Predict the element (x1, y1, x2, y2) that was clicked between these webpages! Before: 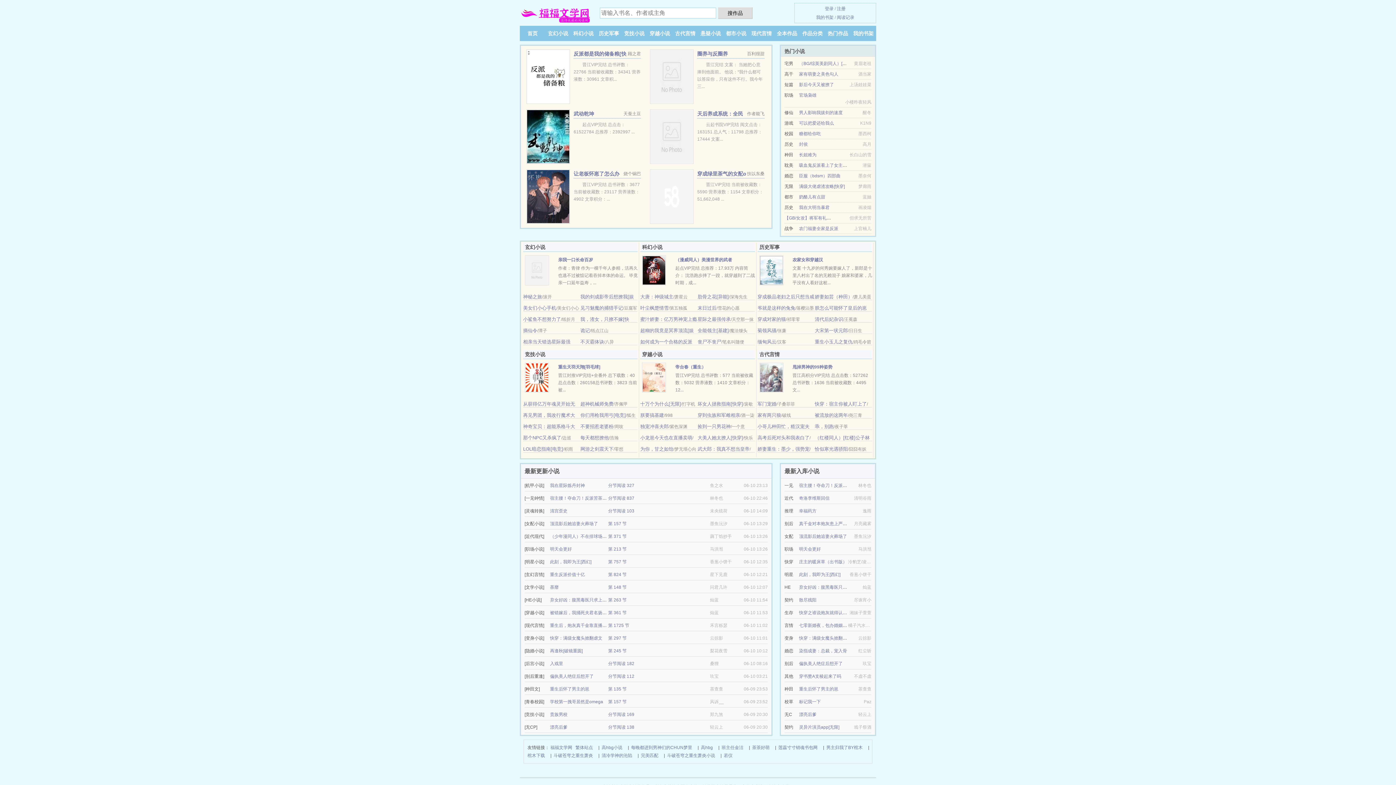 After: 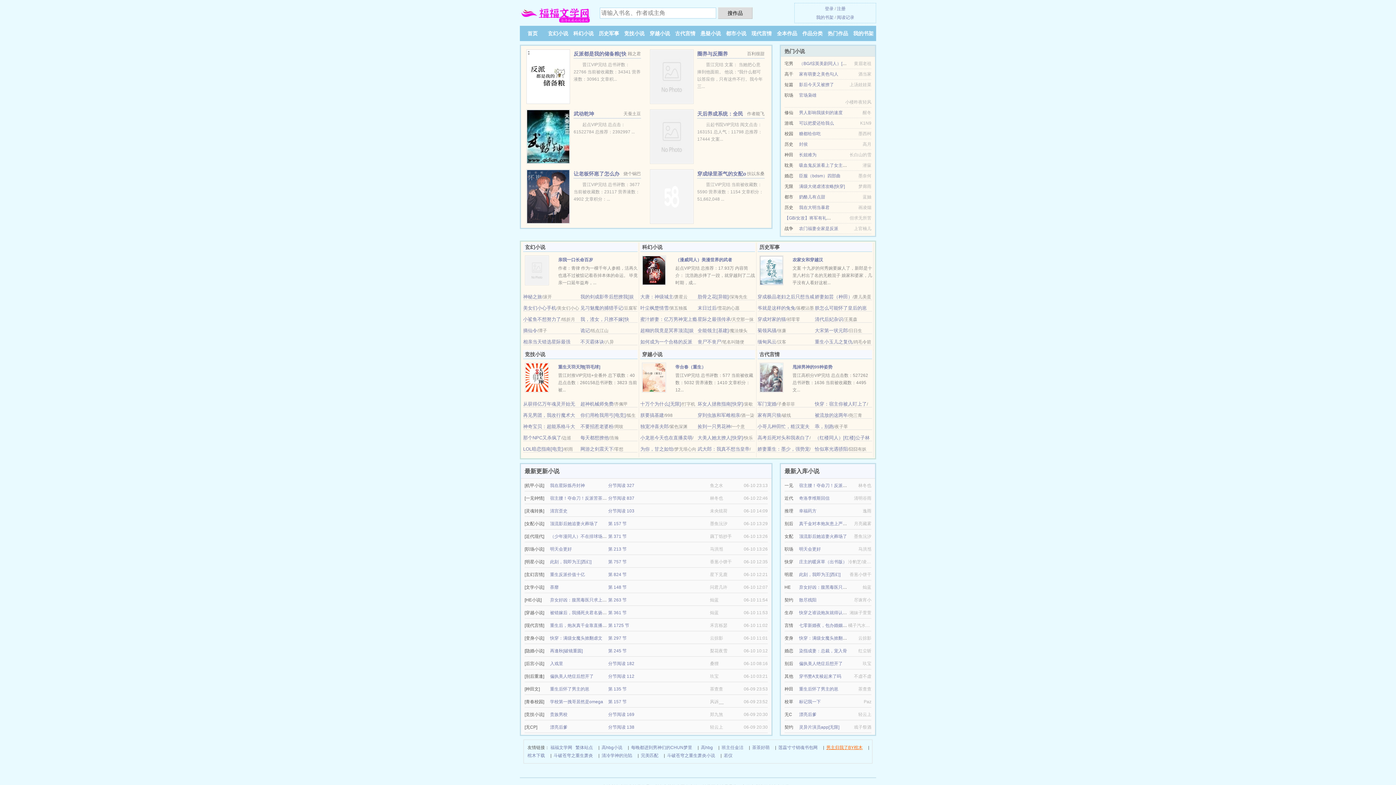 Action: bbox: (826, 744, 862, 752) label: 男主归我了BY棺木